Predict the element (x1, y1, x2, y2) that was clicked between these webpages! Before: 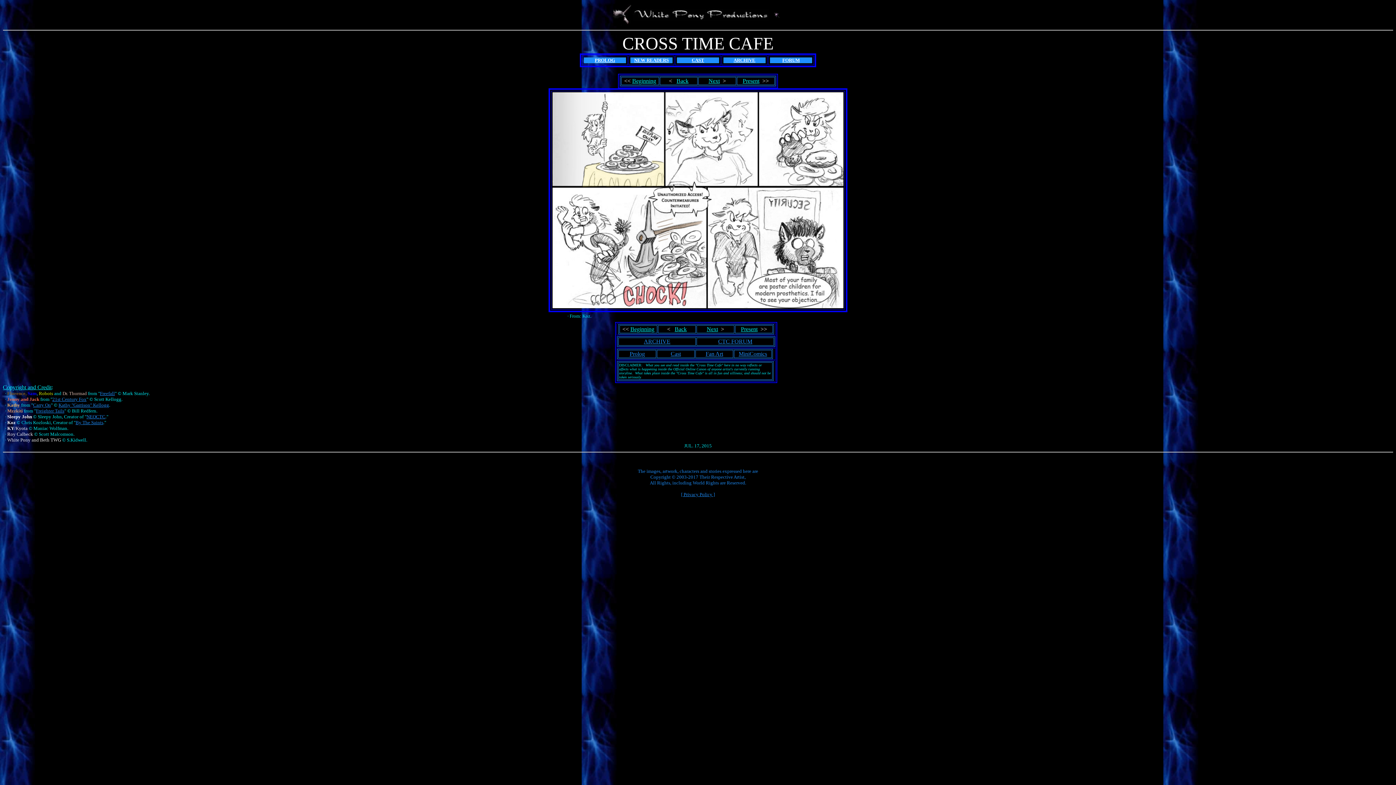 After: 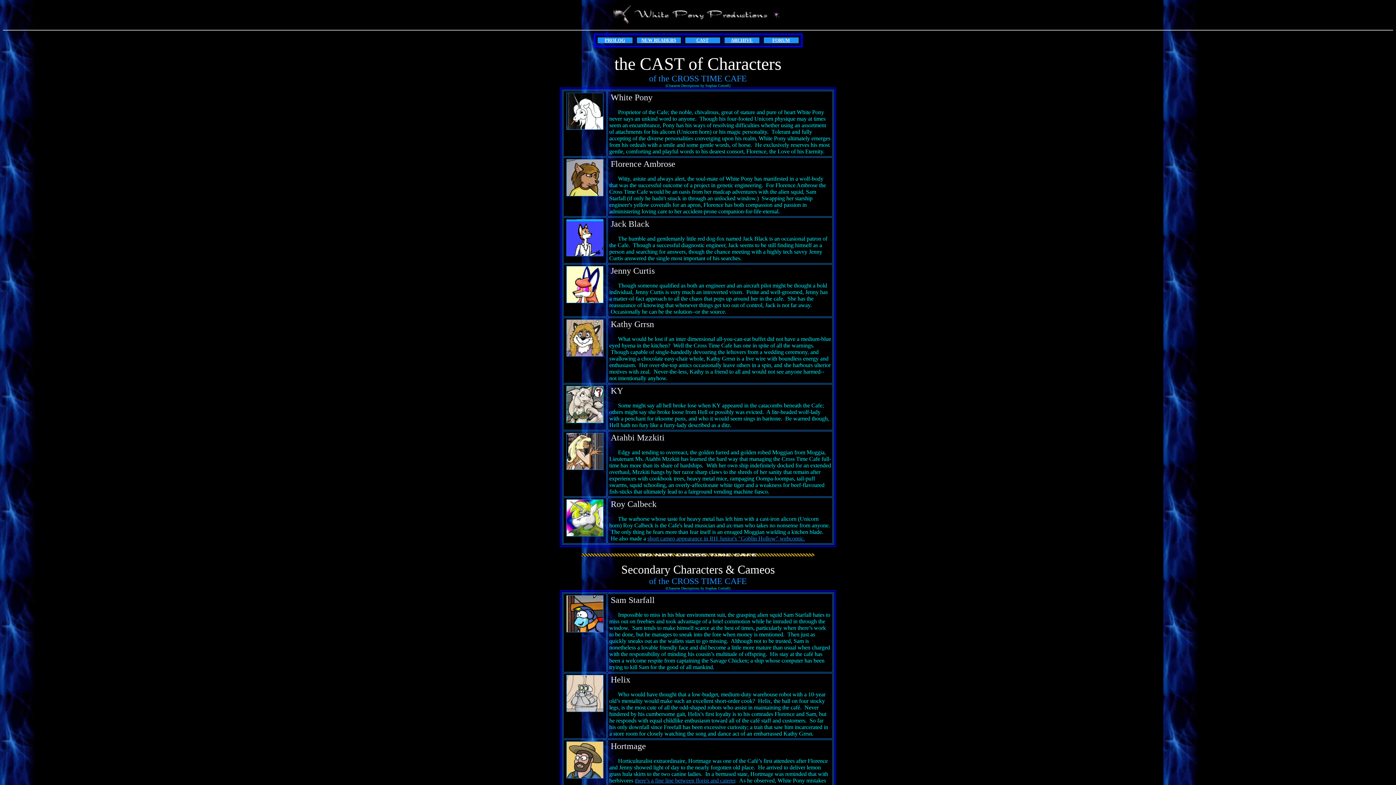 Action: label: CAST bbox: (692, 56, 704, 62)